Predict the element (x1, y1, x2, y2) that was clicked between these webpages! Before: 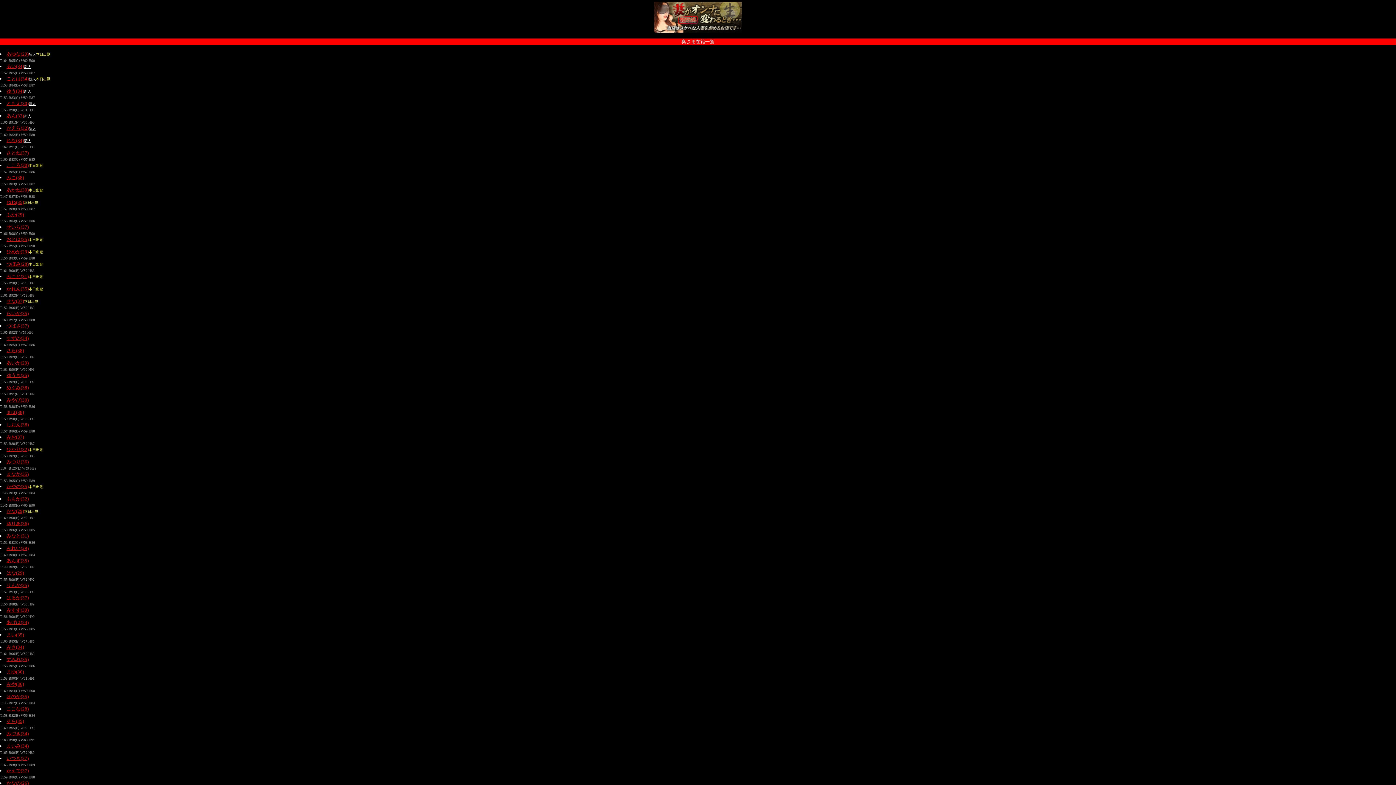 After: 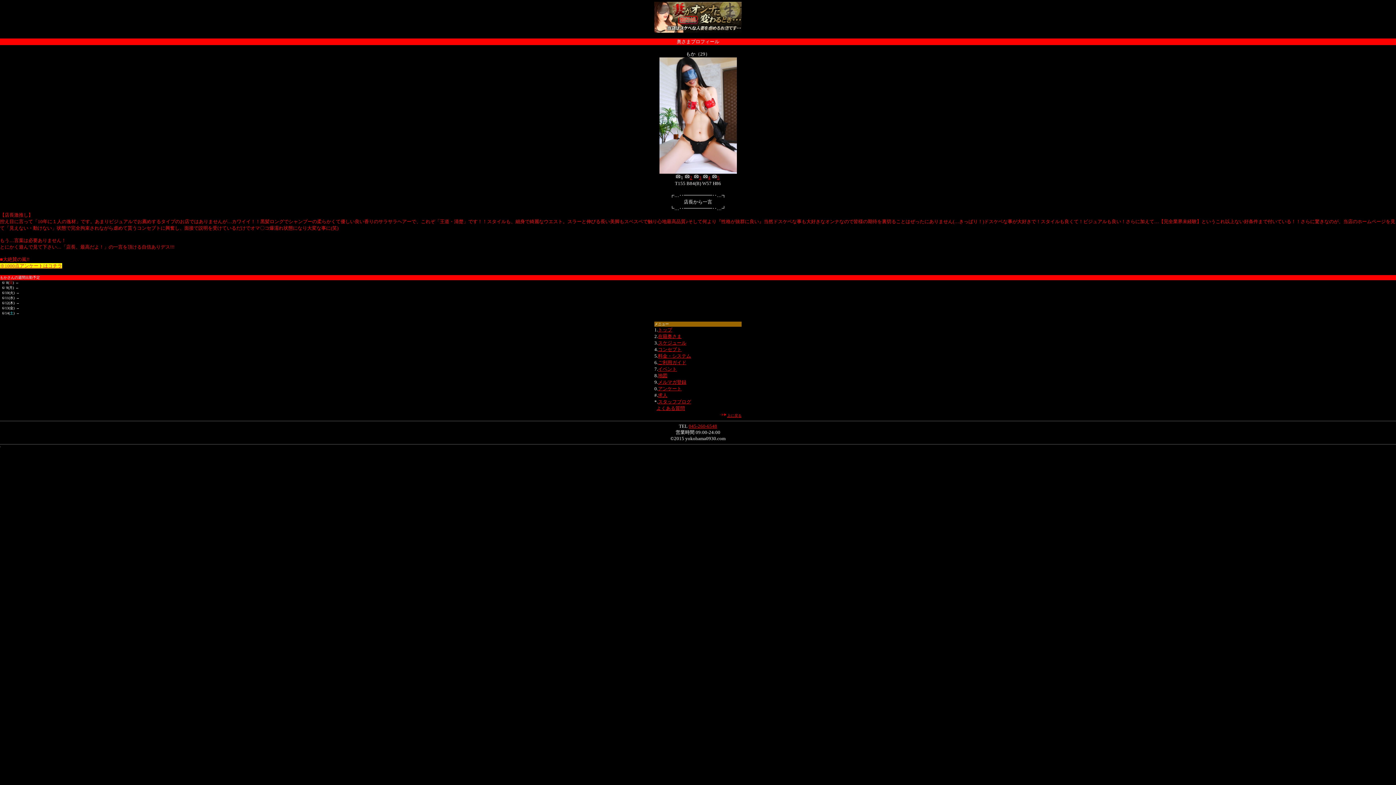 Action: bbox: (6, 212, 24, 217) label: もか(29)